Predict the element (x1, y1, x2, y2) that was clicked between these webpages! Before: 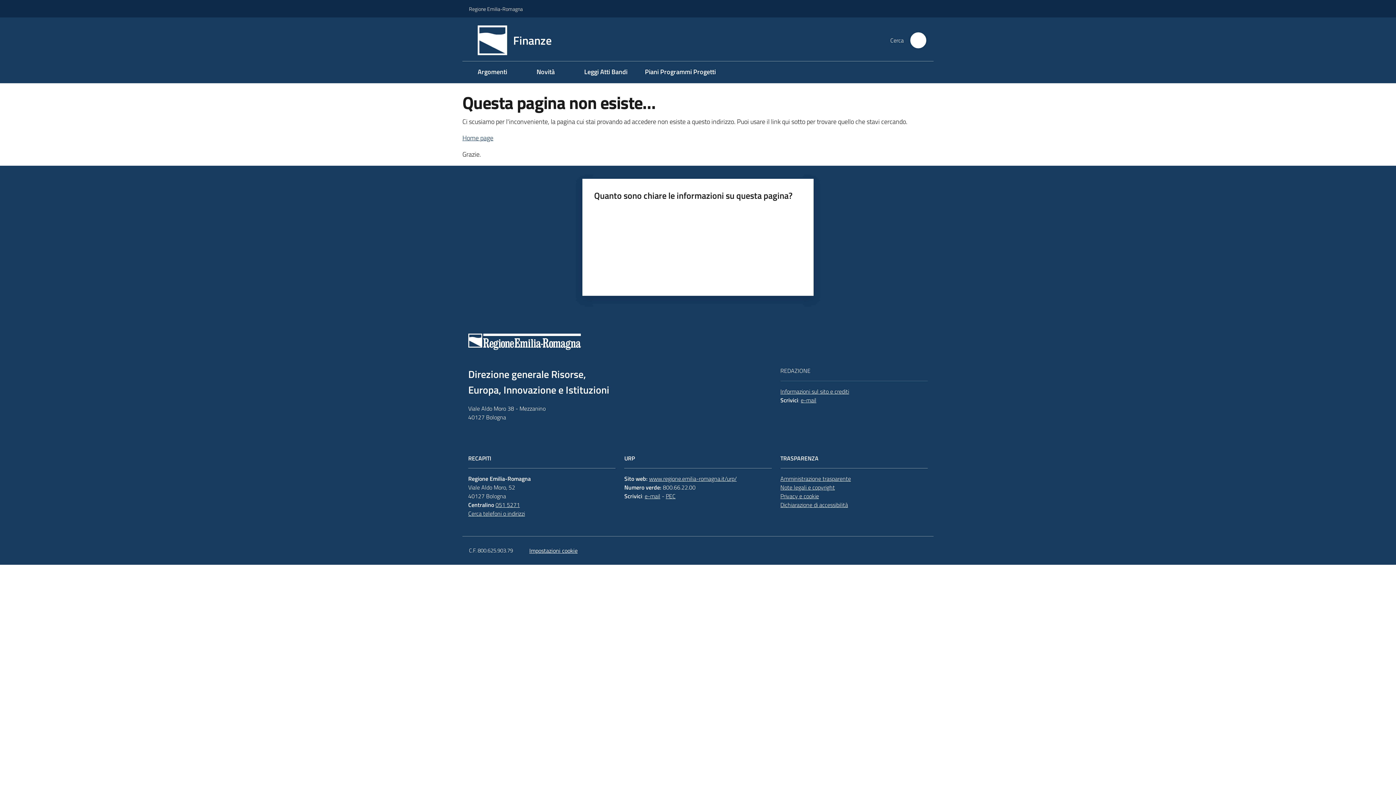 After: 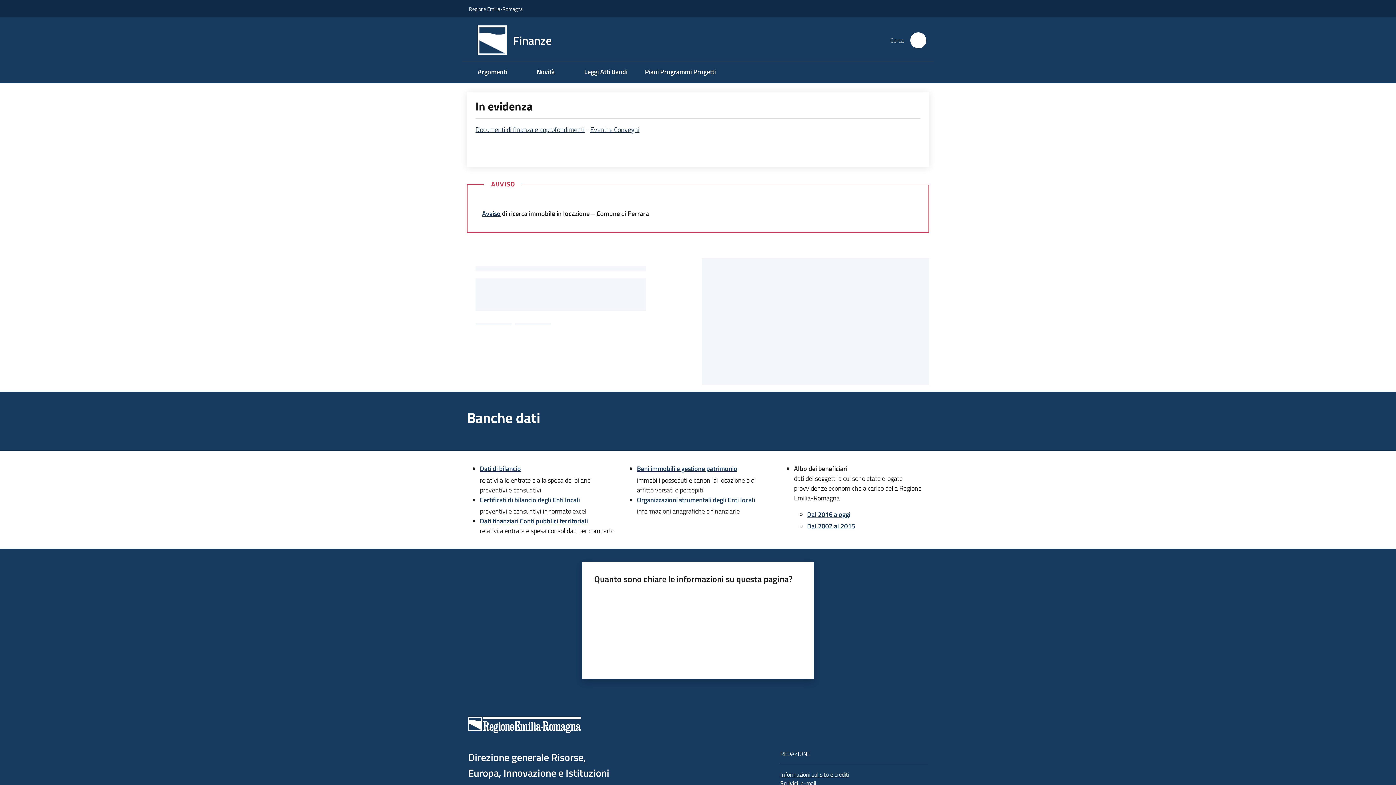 Action: label: Home page bbox: (462, 133, 493, 142)